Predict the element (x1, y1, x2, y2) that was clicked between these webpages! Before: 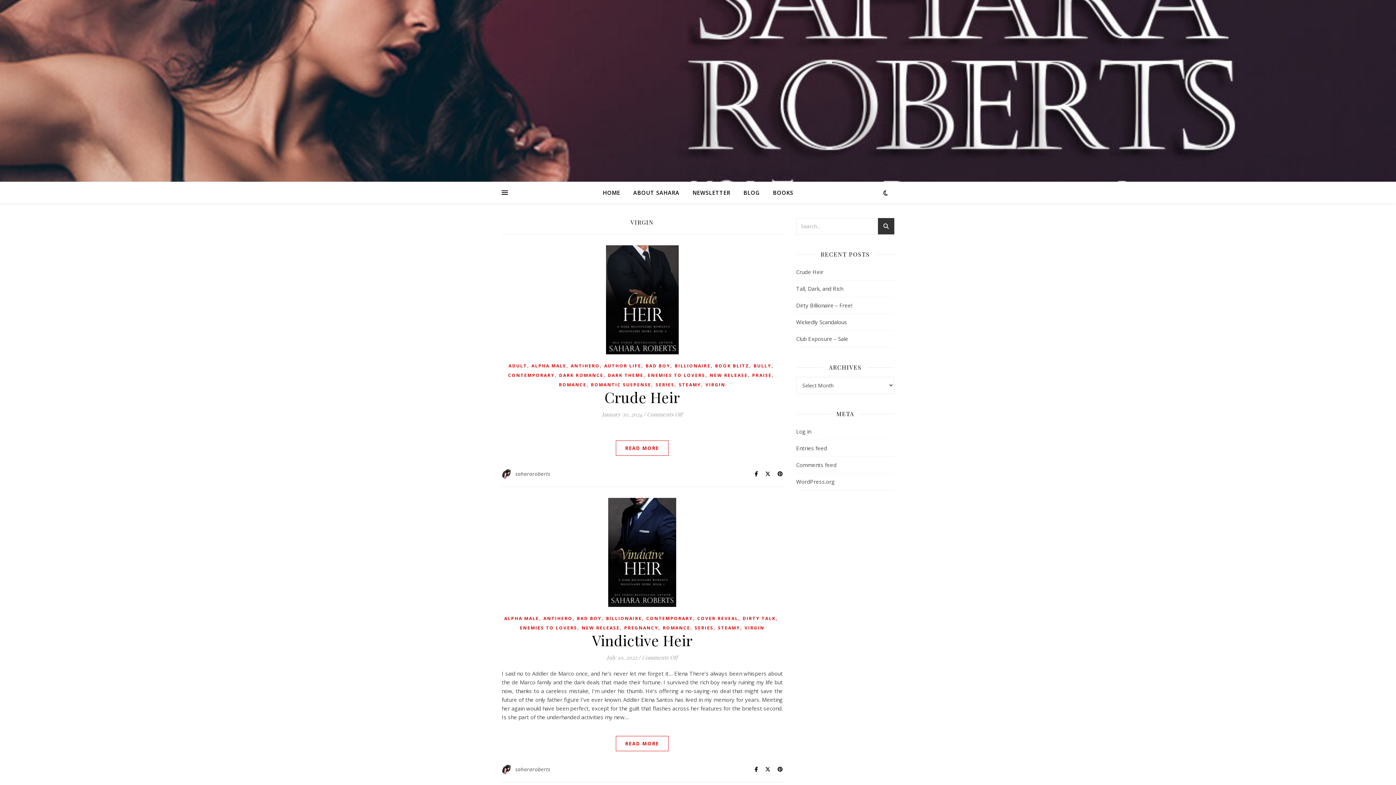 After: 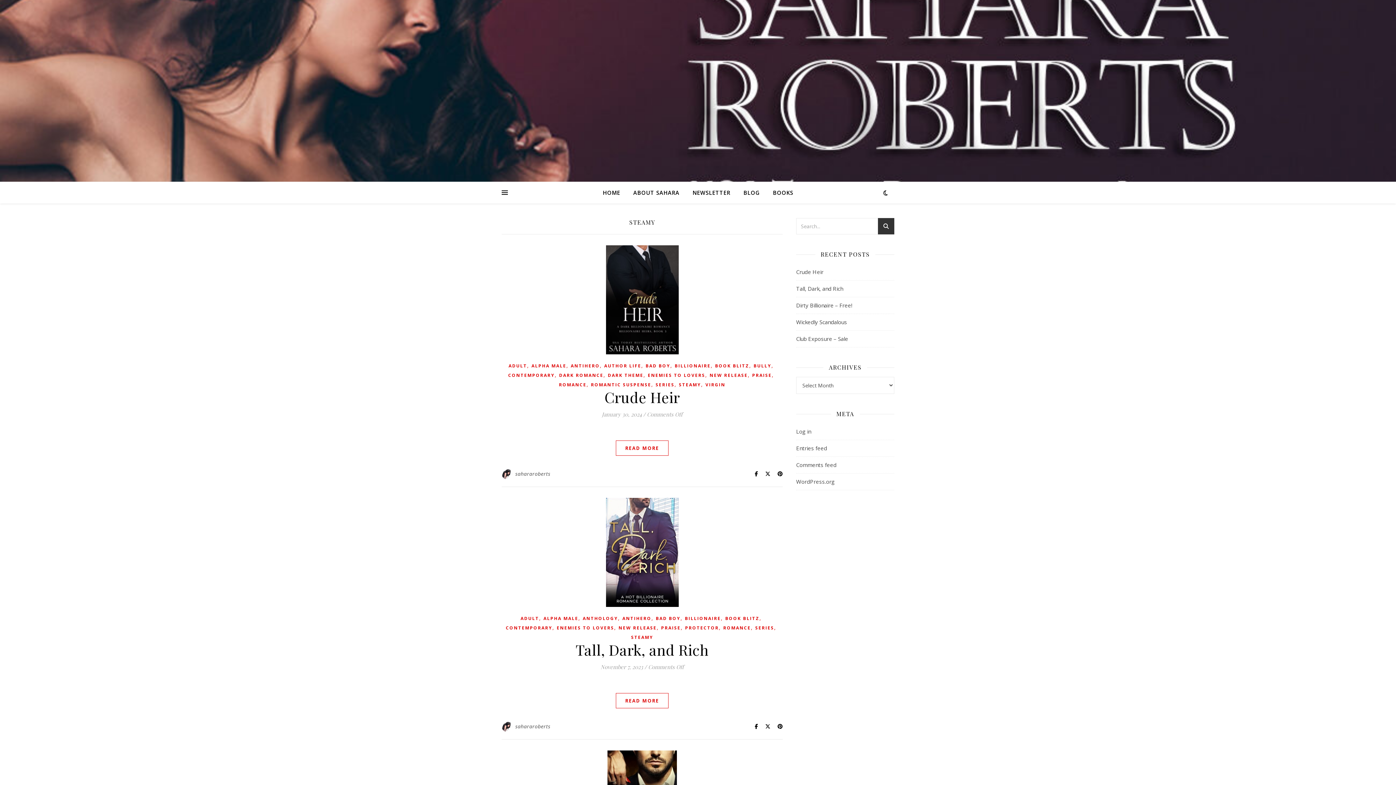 Action: bbox: (679, 380, 701, 389) label: STEAMY